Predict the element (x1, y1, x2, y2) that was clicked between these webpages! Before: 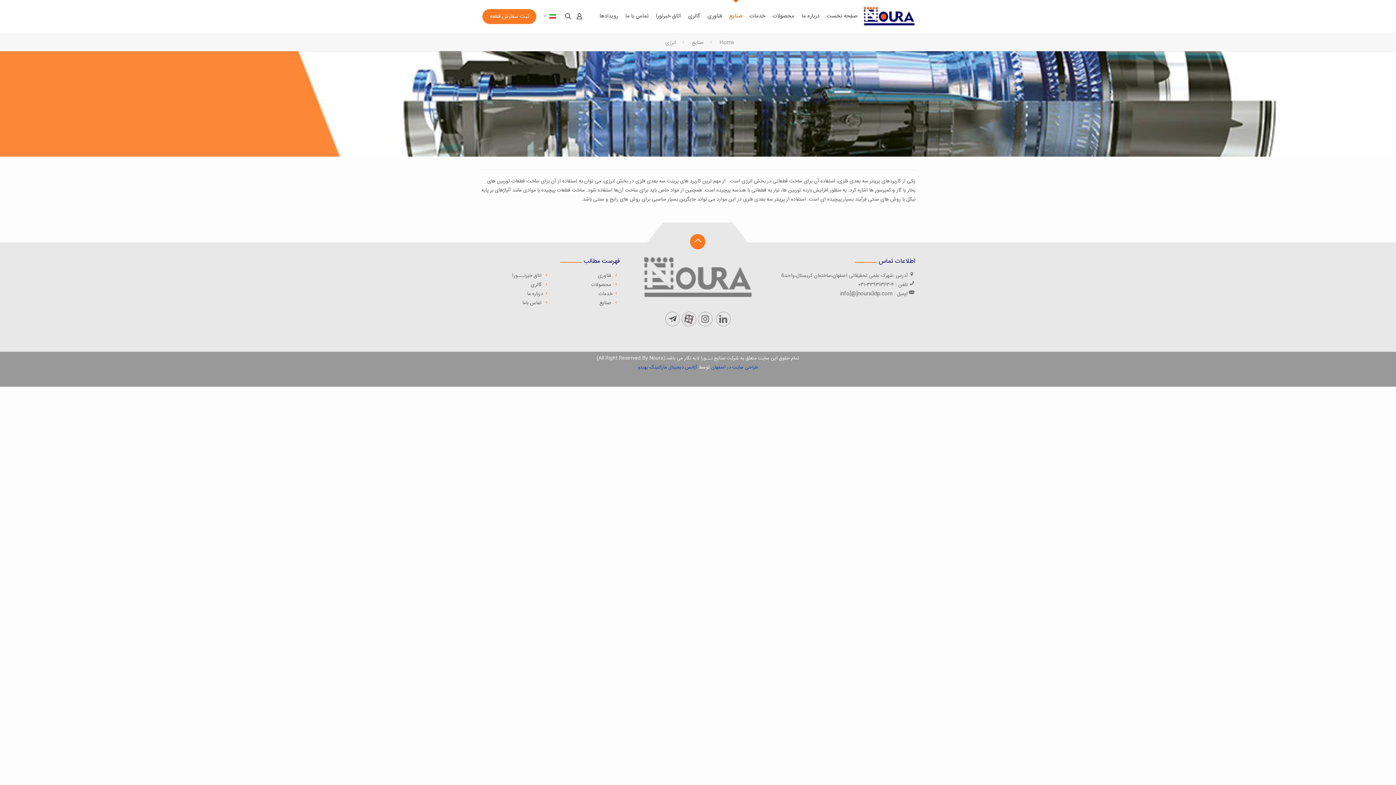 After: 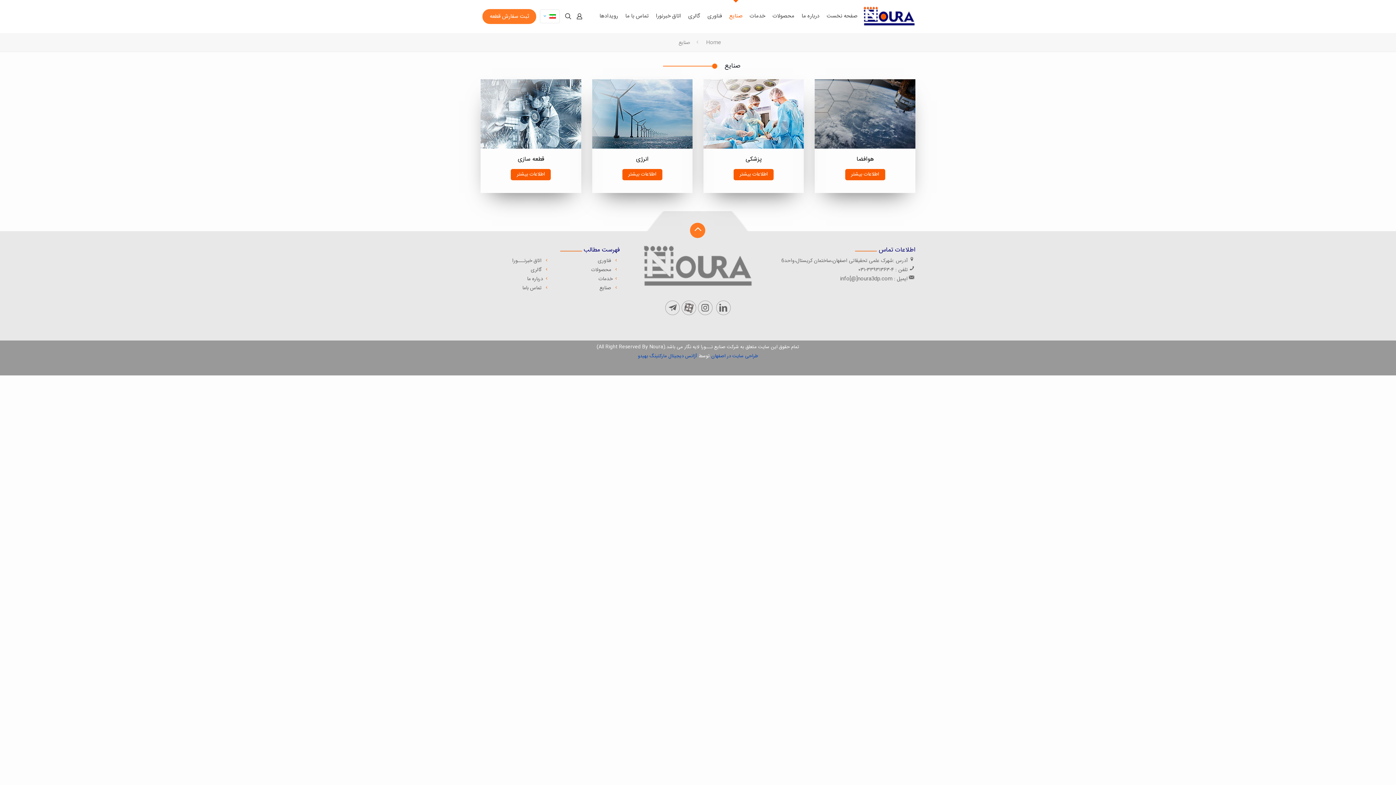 Action: bbox: (692, 38, 703, 47) label: صنایع